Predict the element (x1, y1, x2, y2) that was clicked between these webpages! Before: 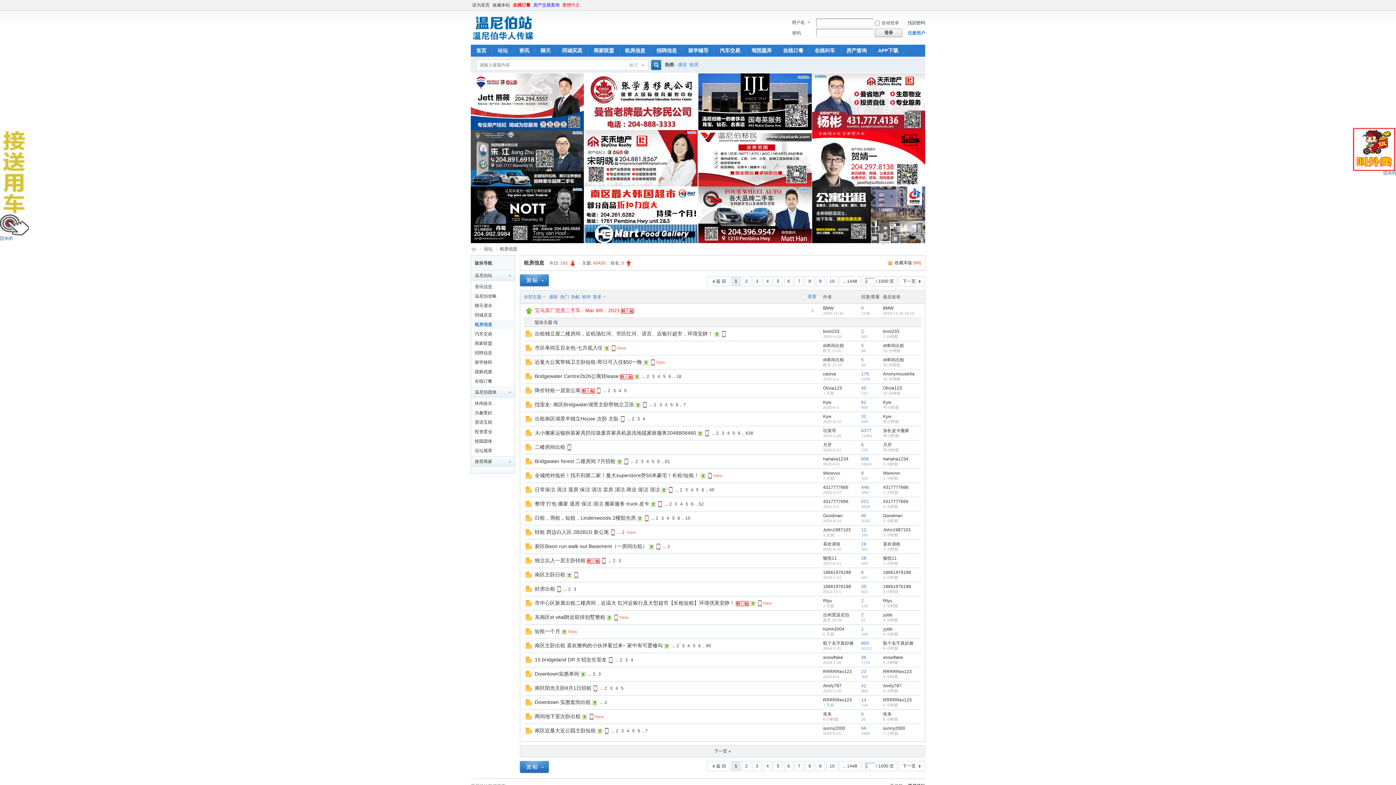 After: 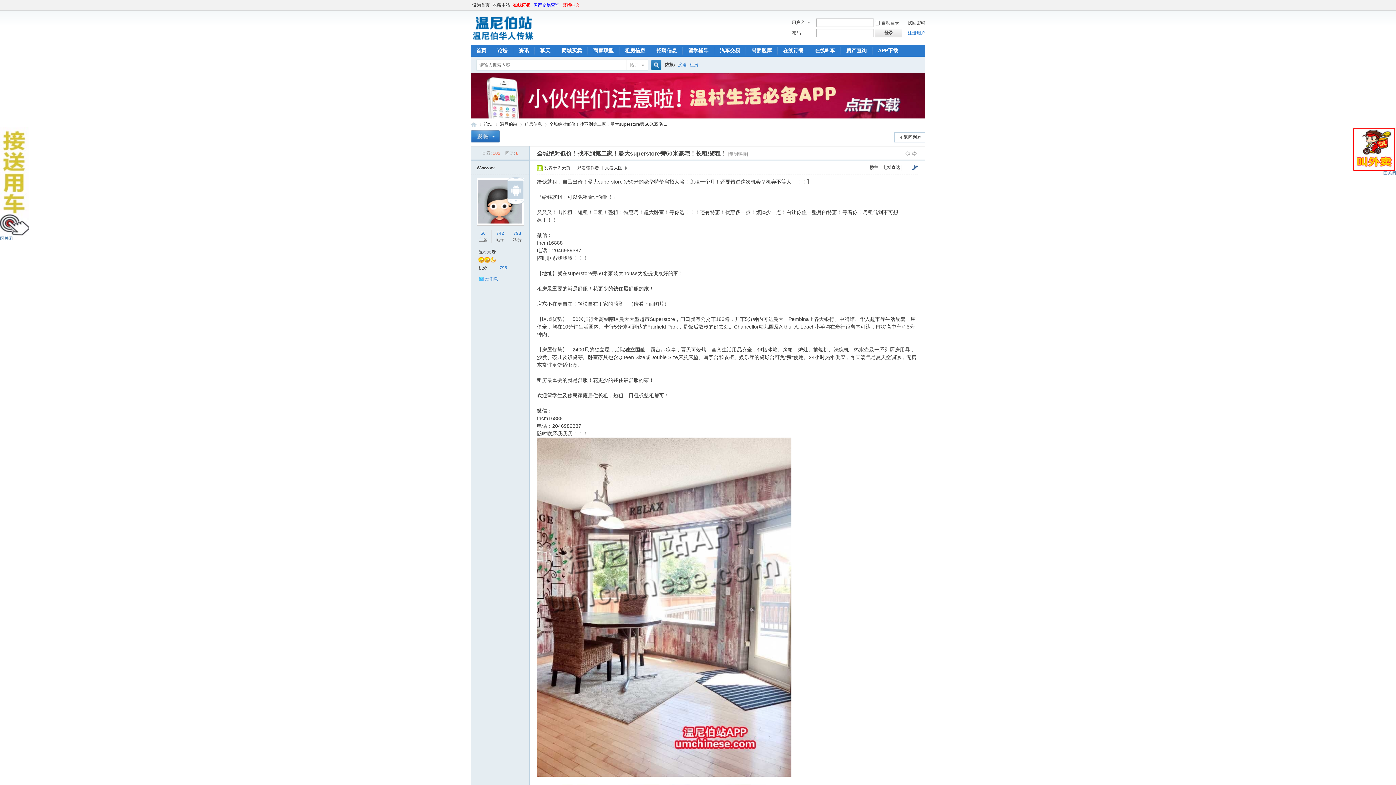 Action: label: 8 bbox: (861, 470, 864, 475)